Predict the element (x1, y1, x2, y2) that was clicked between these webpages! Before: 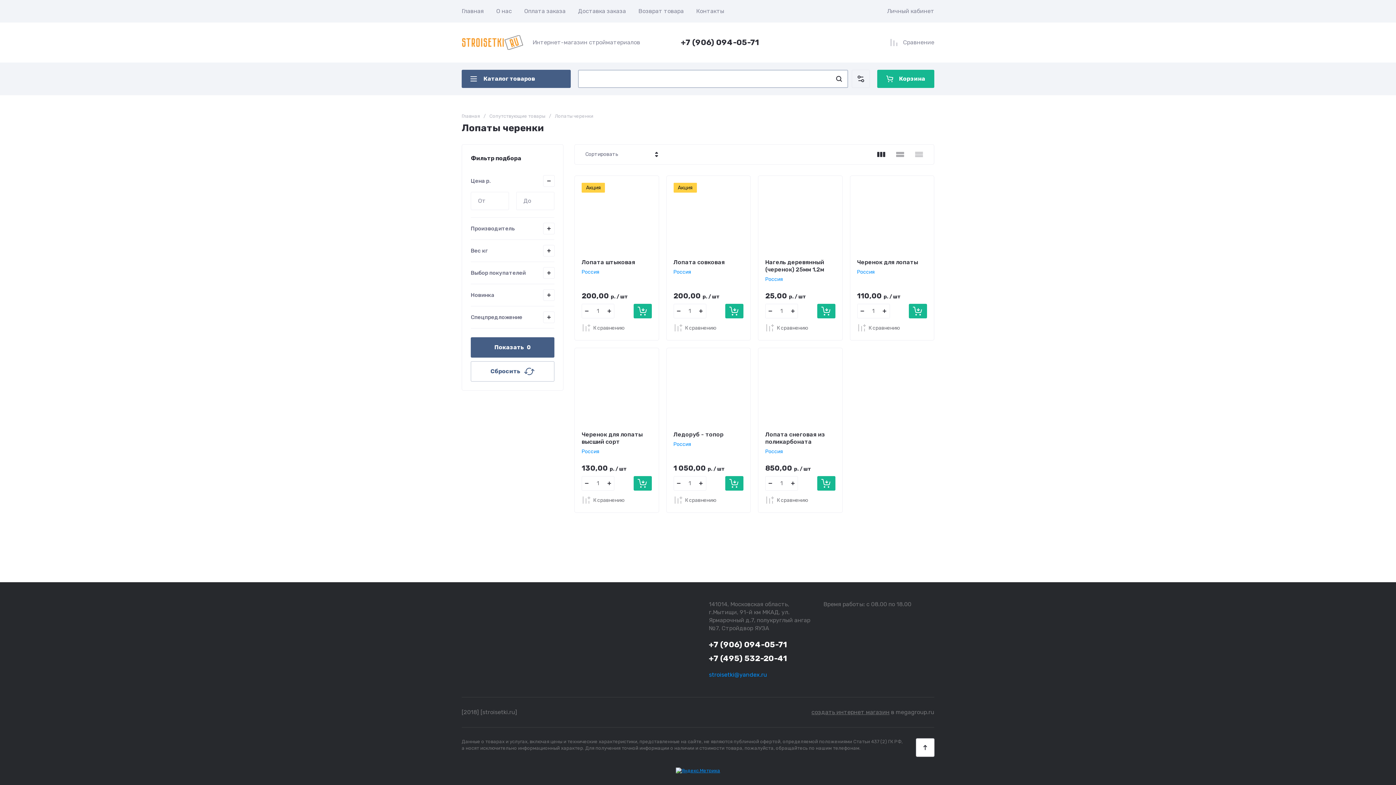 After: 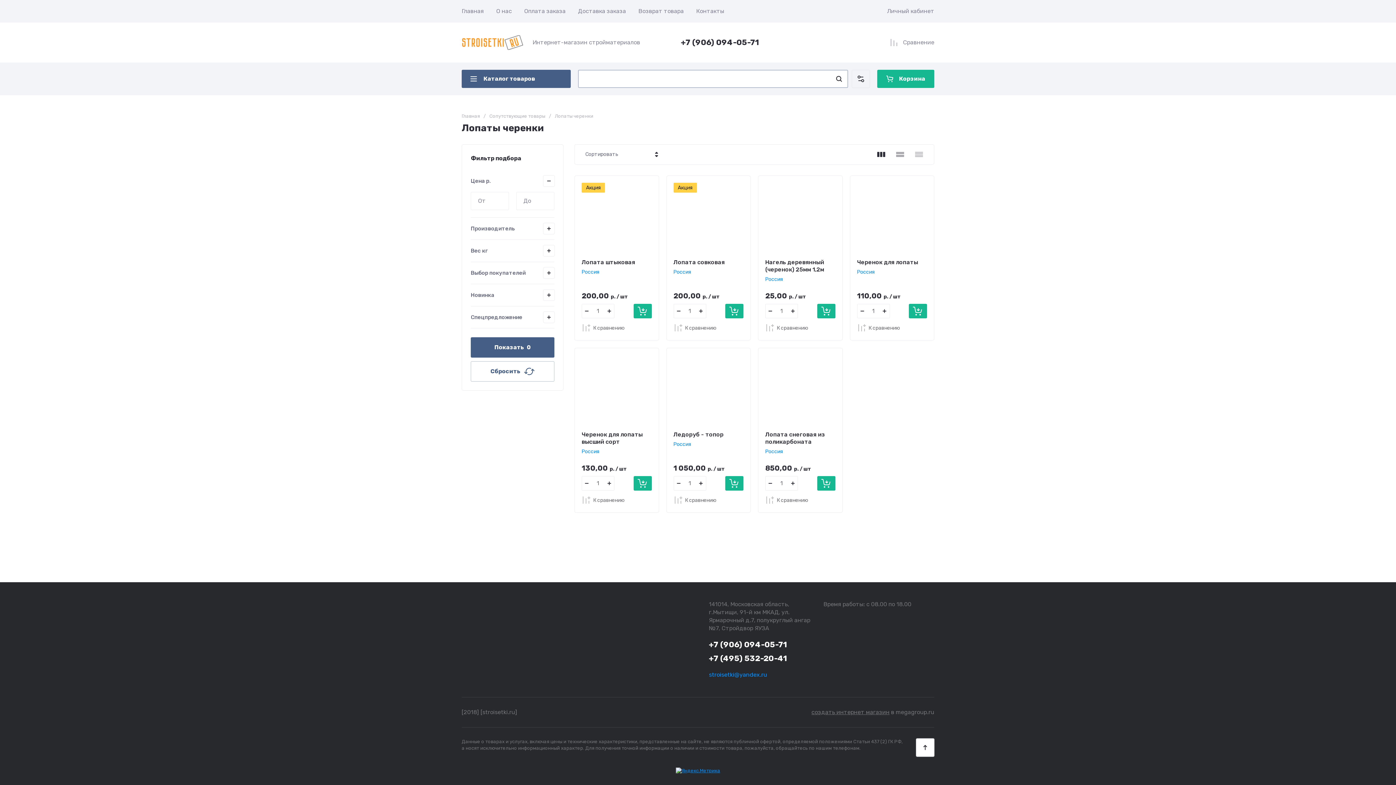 Action: label: +7 (495) 532-20-41 bbox: (709, 653, 787, 663)